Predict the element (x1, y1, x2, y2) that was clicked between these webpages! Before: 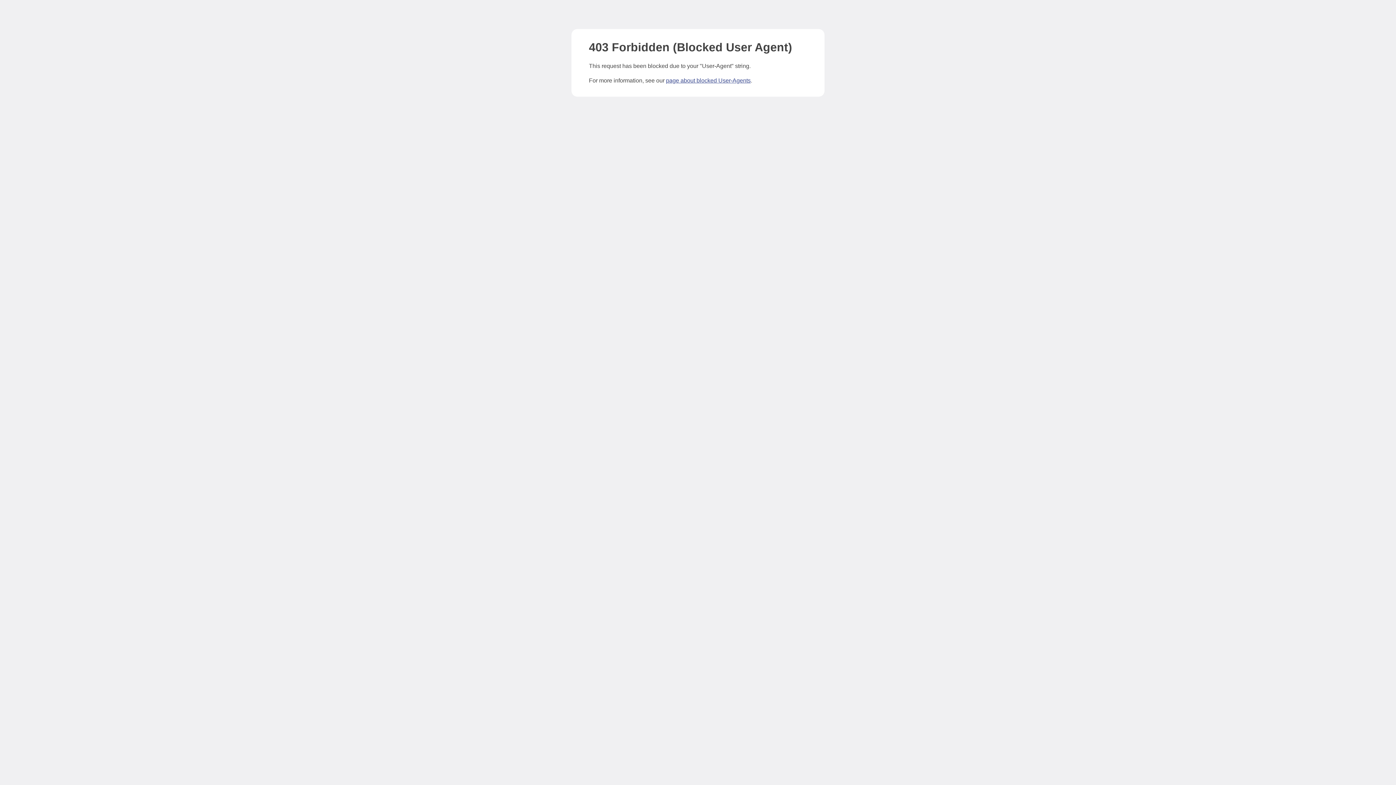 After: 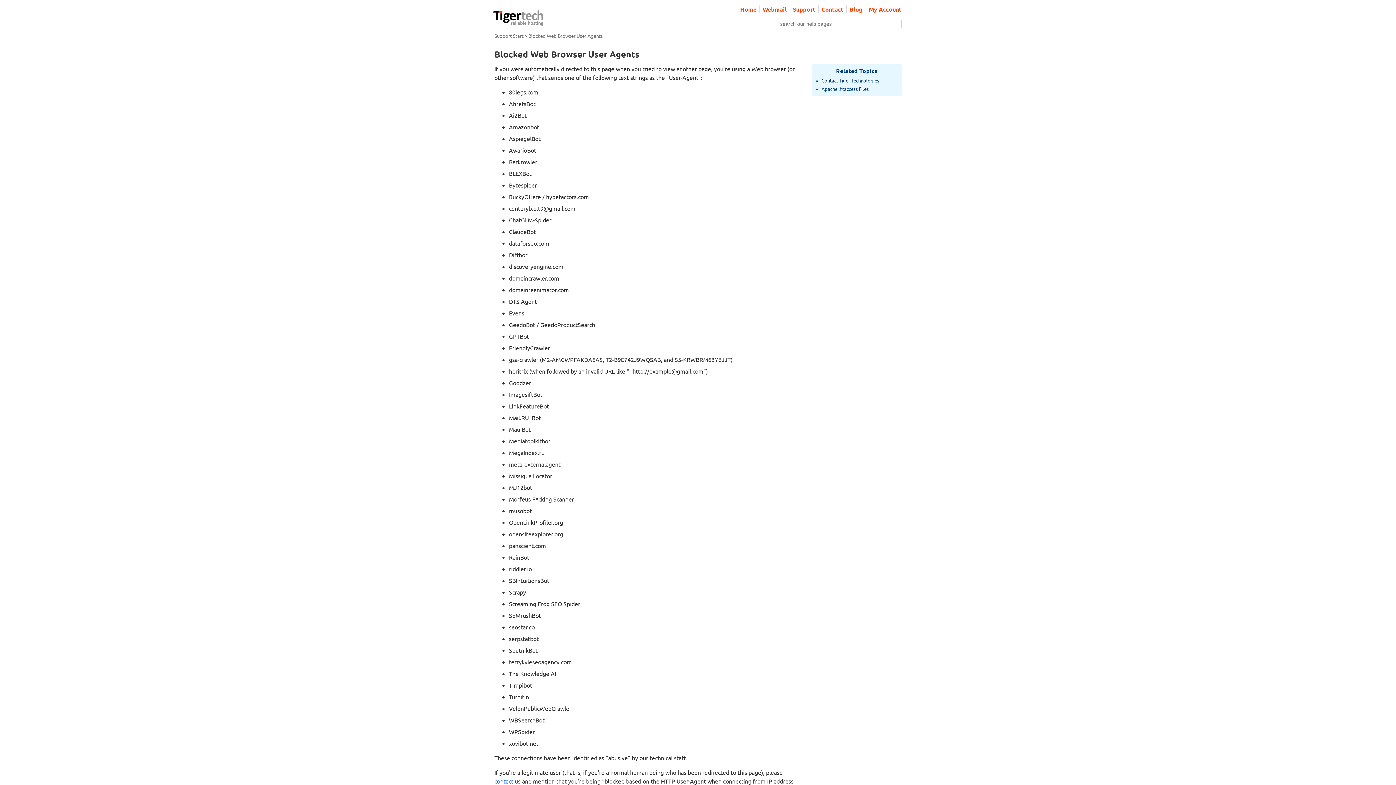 Action: label: page about blocked User-Agents bbox: (666, 77, 750, 83)